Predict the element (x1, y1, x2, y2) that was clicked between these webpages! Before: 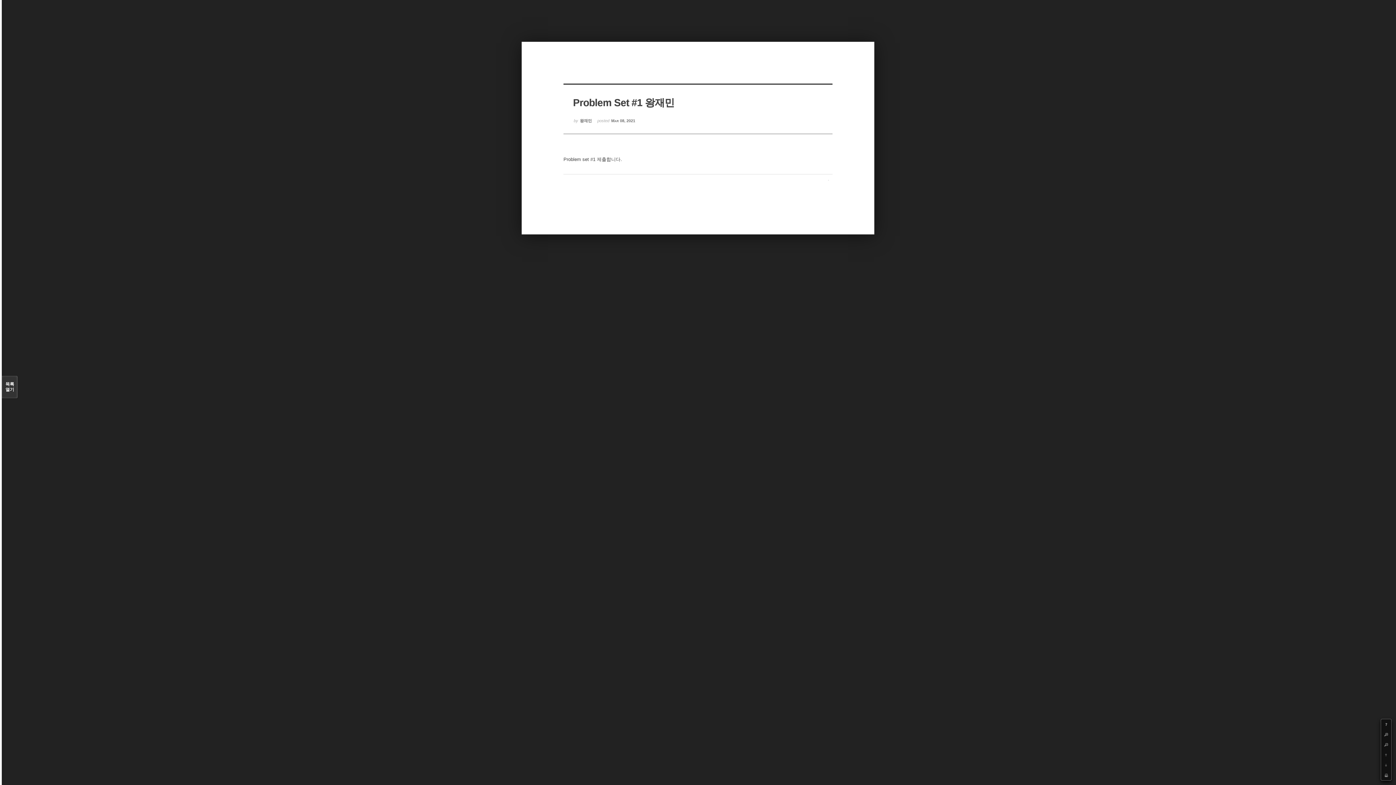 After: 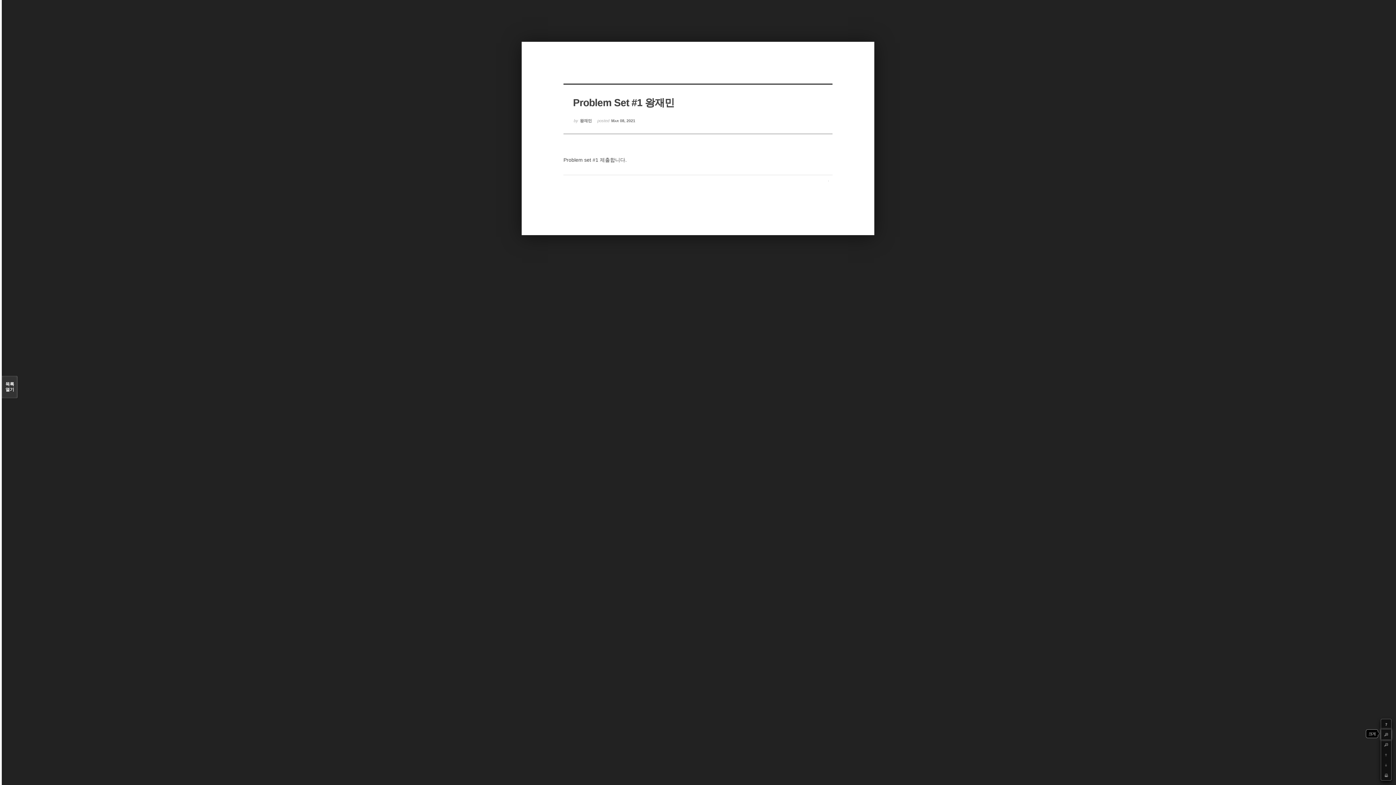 Action: label: + bbox: (1381, 729, 1391, 740)